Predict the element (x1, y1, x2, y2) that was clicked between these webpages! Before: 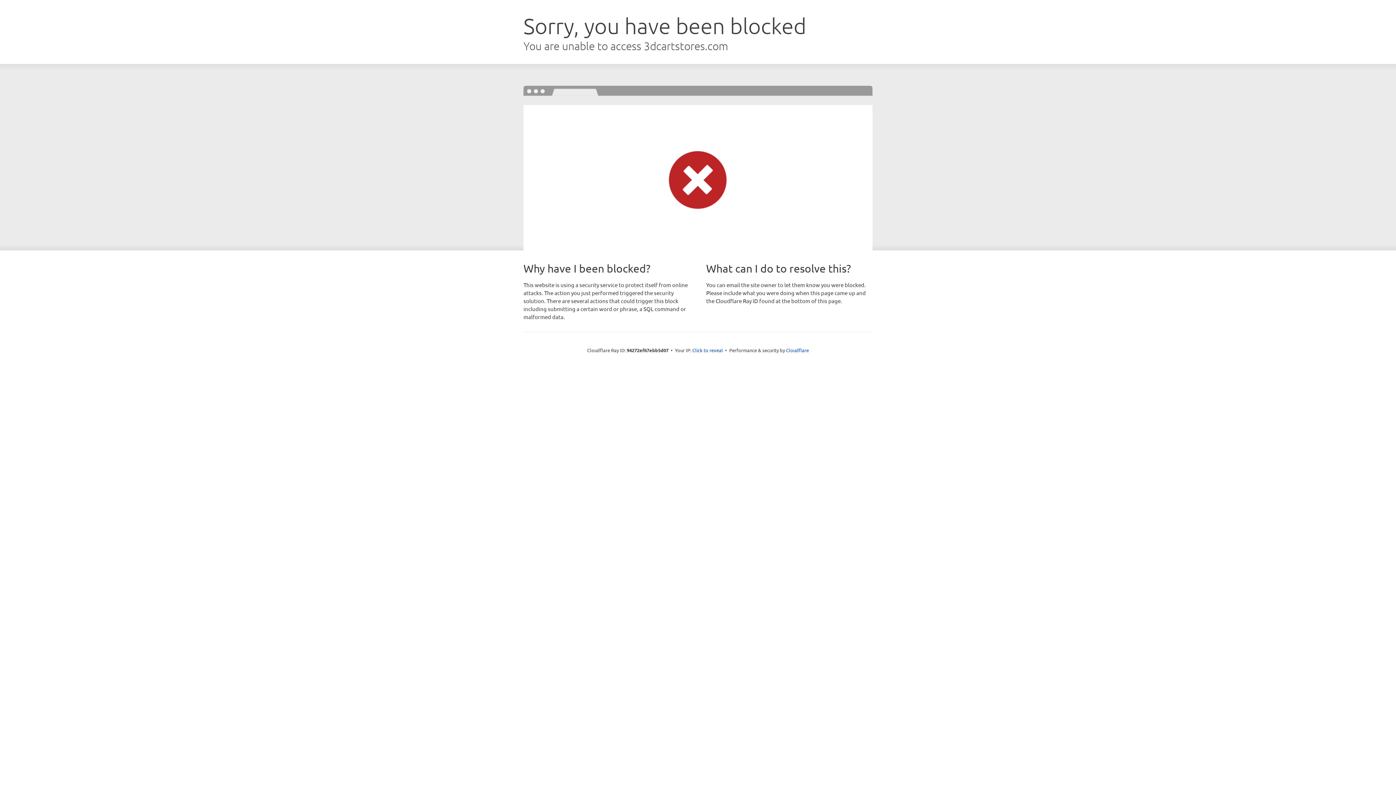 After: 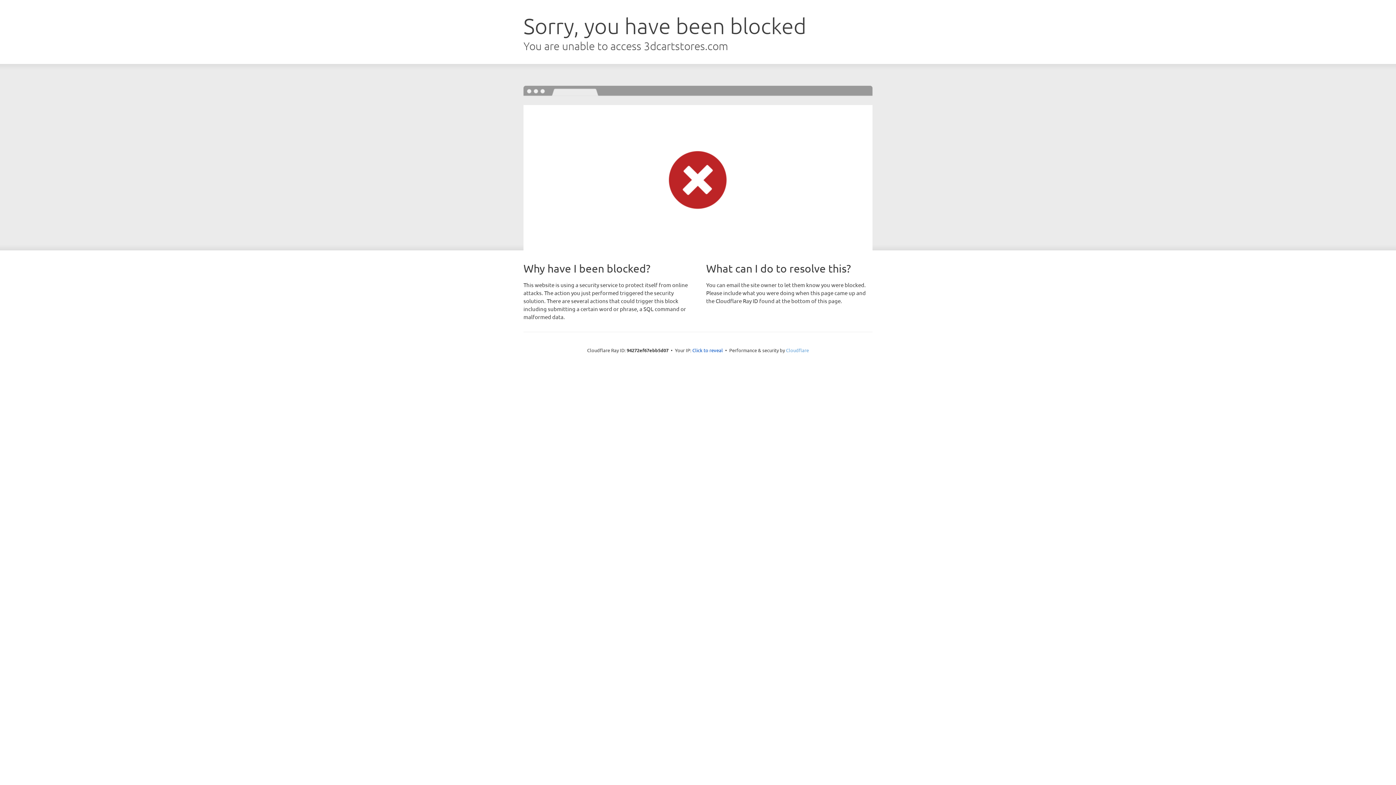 Action: label: Cloudflare bbox: (786, 347, 809, 353)